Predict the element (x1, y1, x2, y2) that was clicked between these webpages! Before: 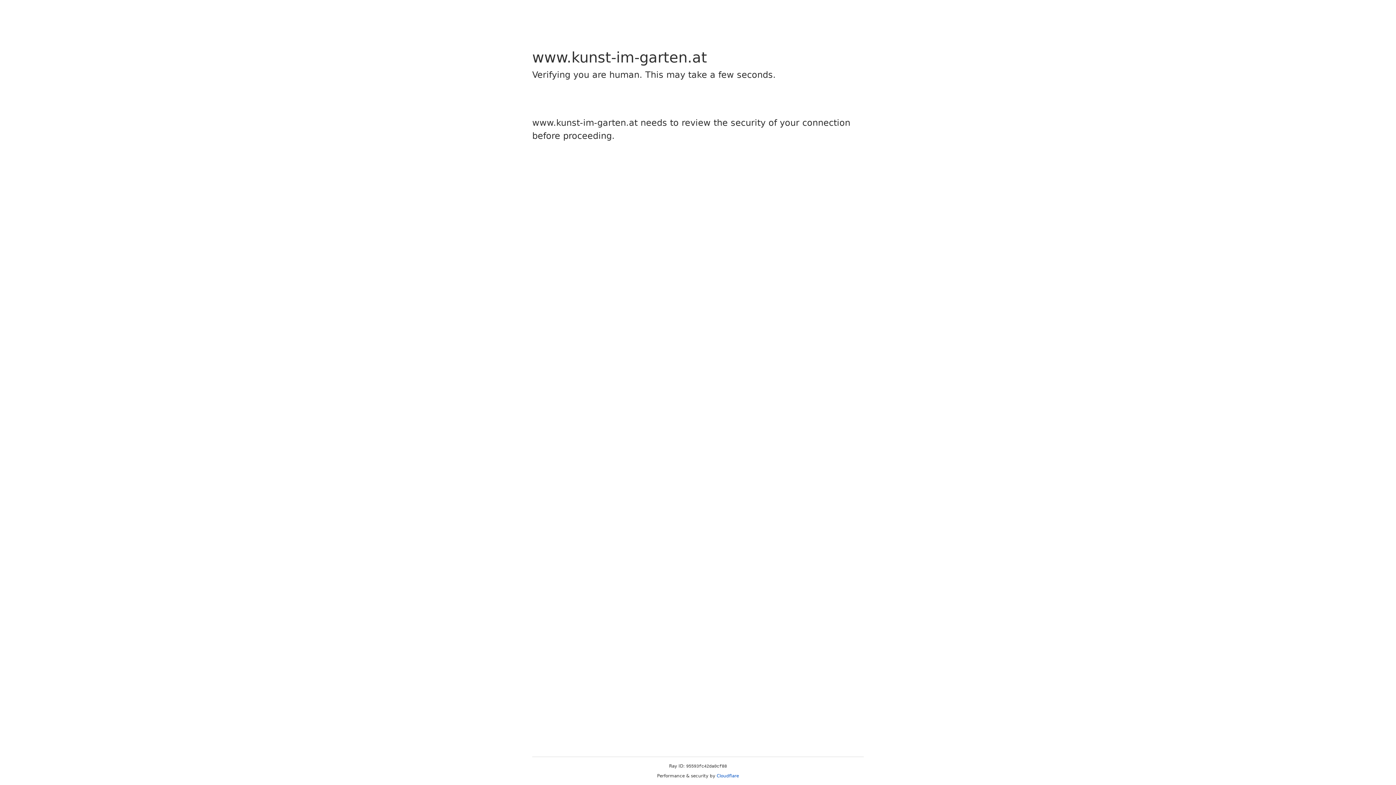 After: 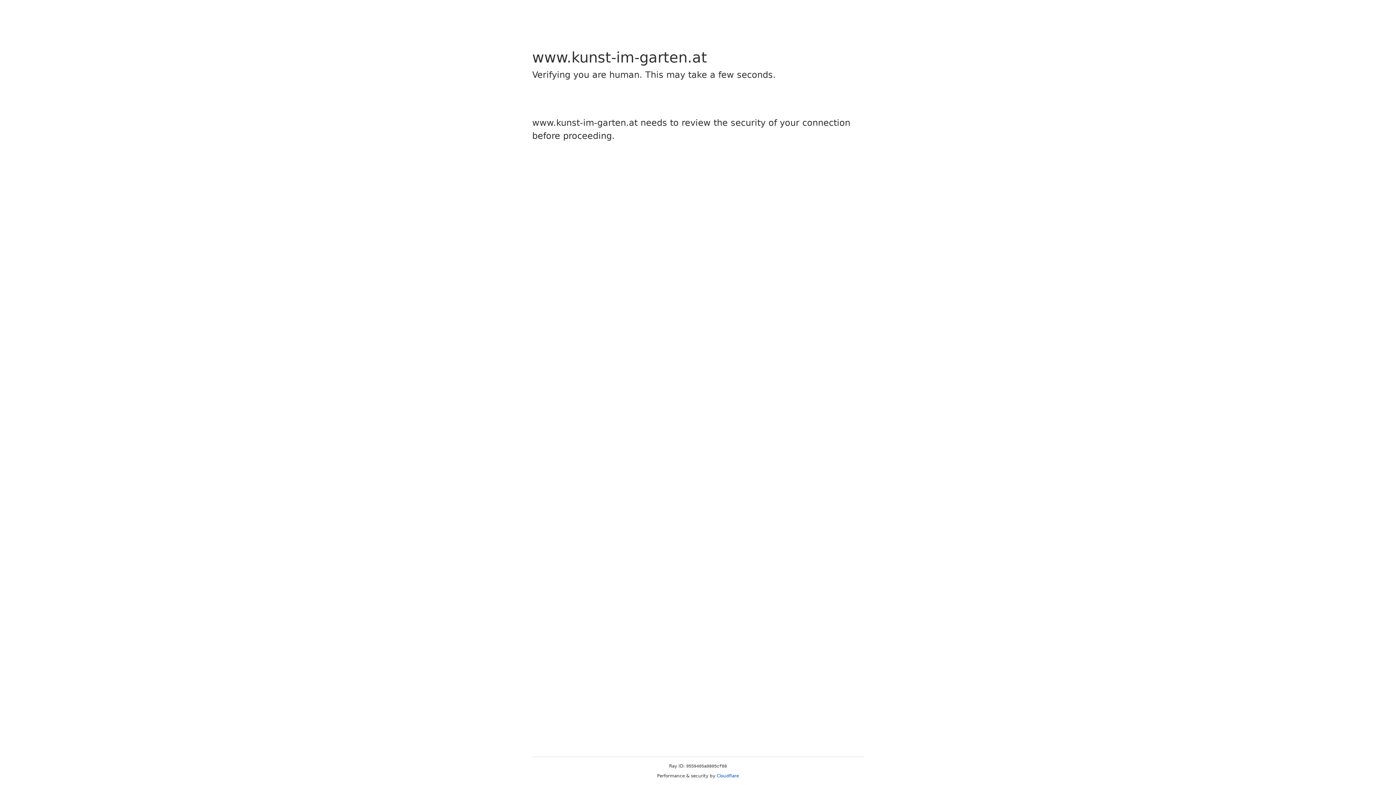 Action: bbox: (716, 773, 739, 778) label: Cloudflare